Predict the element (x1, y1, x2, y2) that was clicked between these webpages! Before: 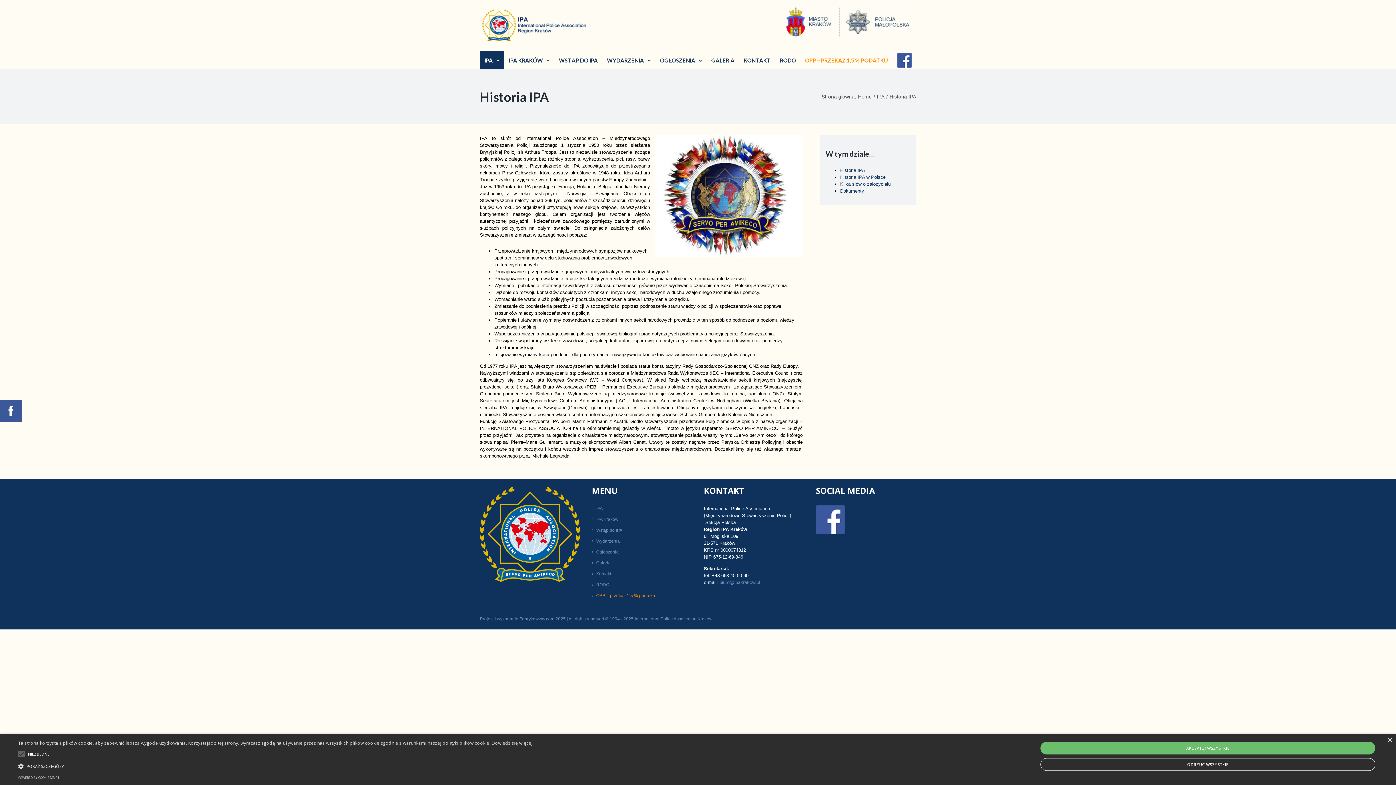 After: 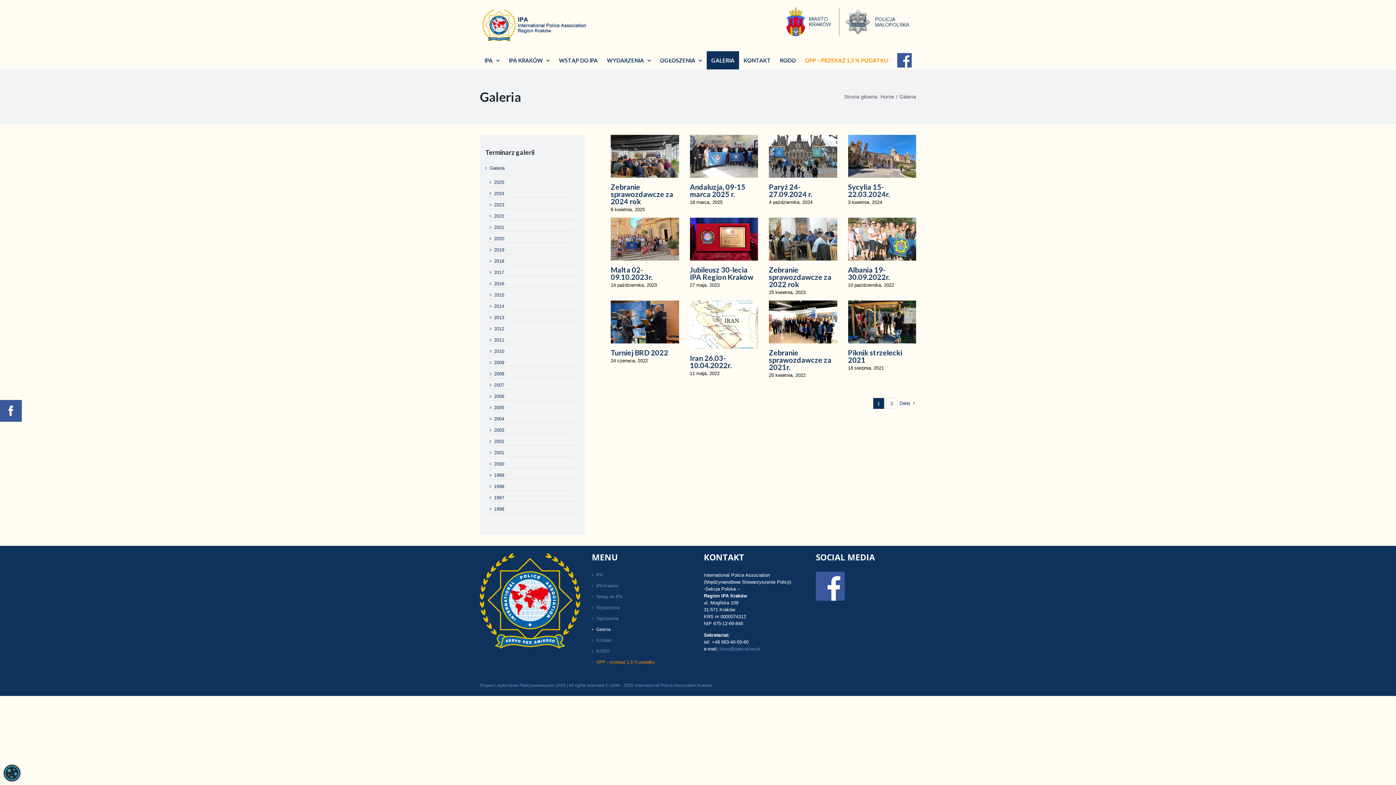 Action: bbox: (596, 560, 688, 566) label: Galeria